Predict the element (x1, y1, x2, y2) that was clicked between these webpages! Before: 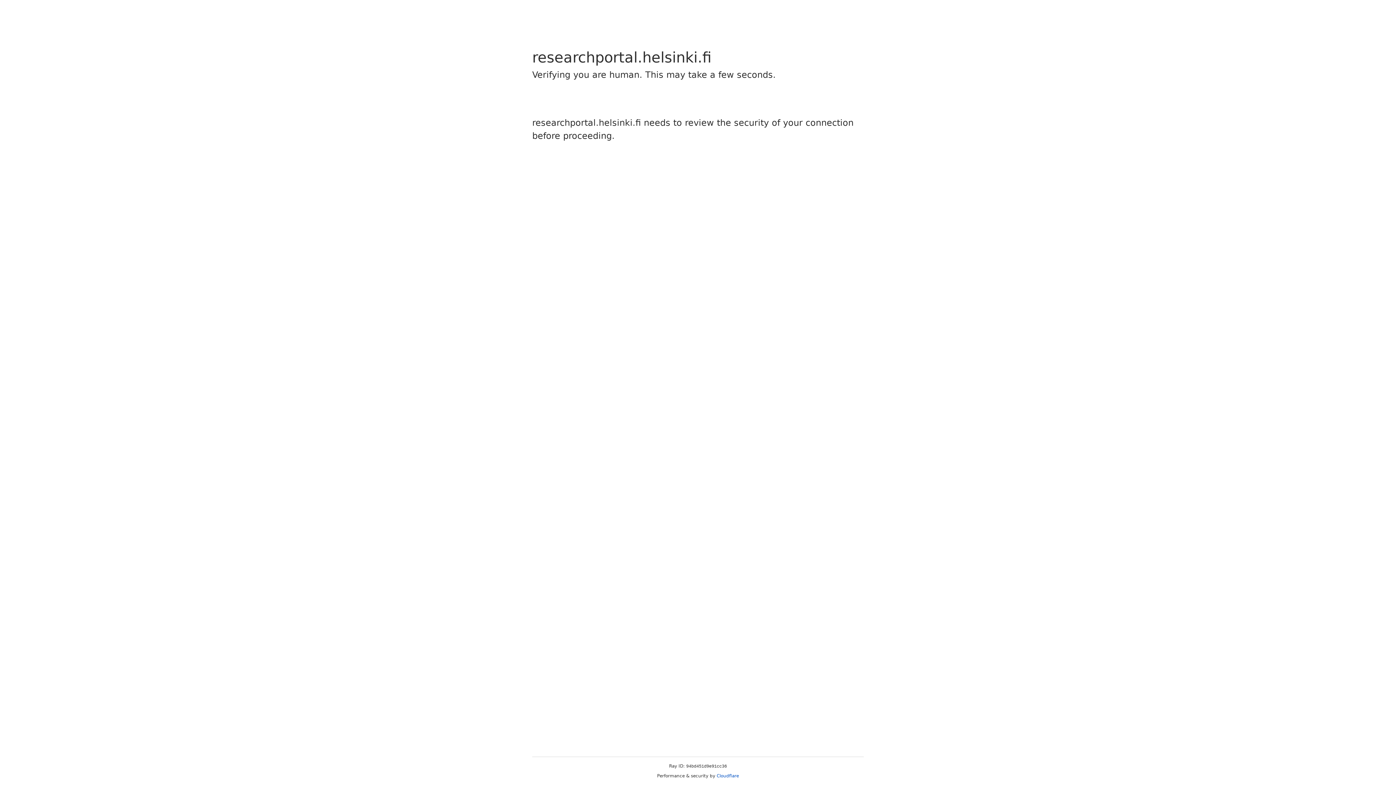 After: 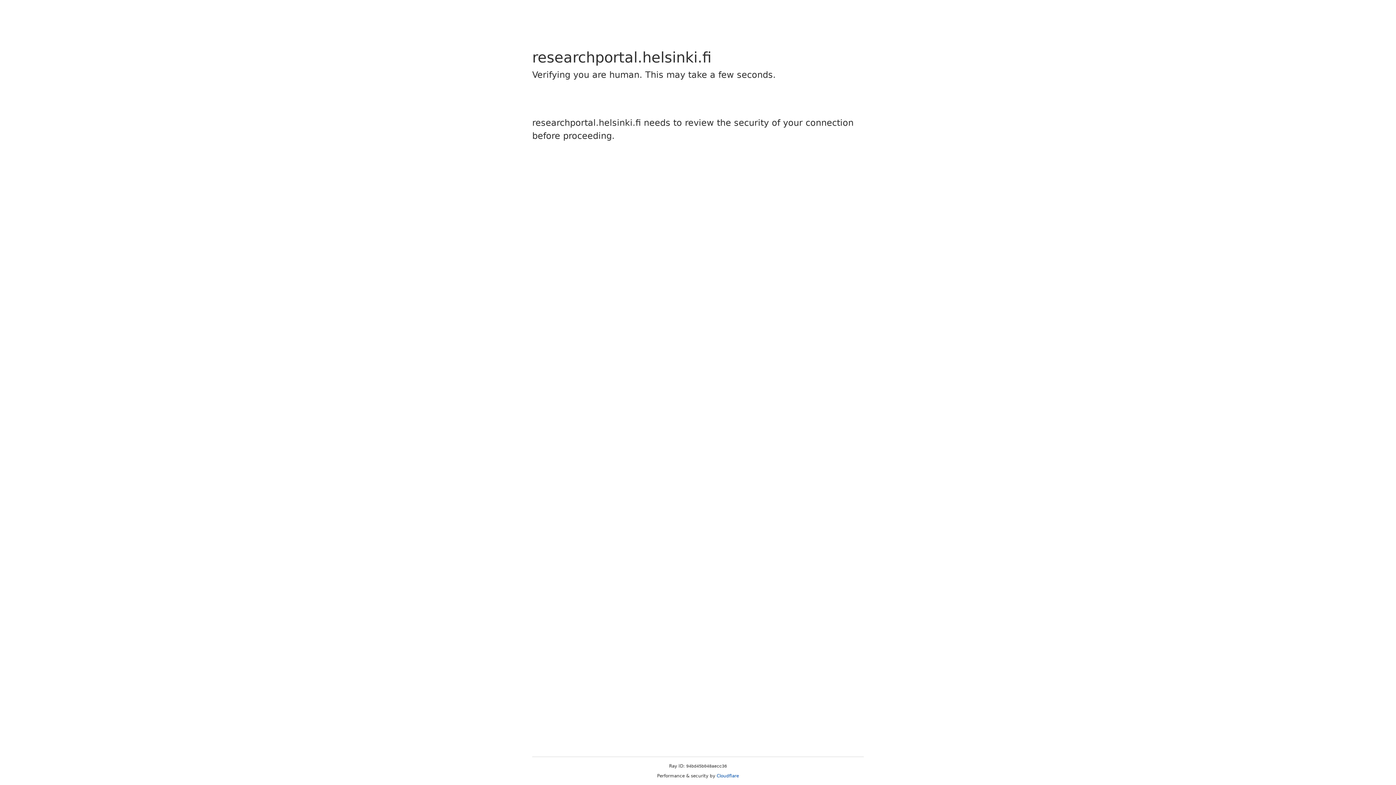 Action: label: Cloudflare bbox: (716, 773, 739, 778)